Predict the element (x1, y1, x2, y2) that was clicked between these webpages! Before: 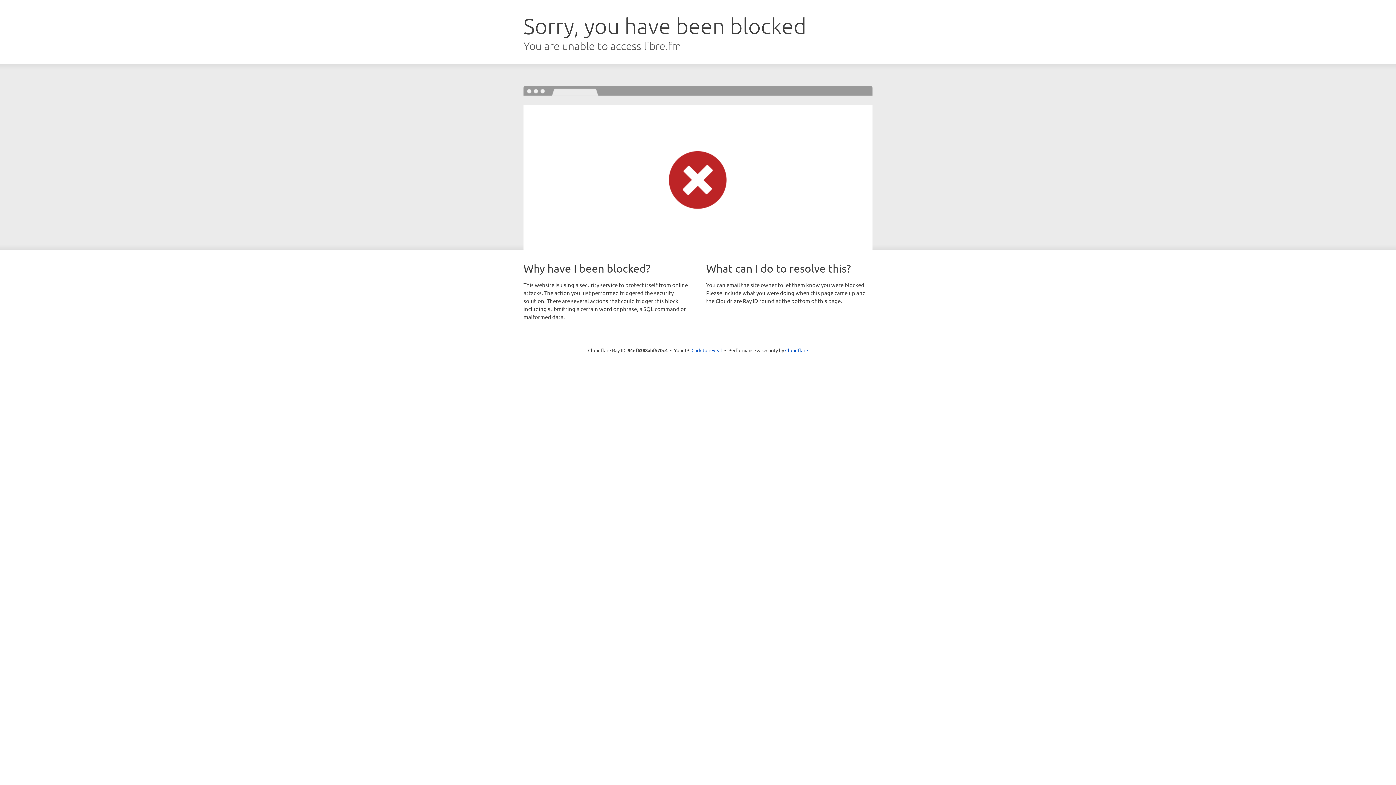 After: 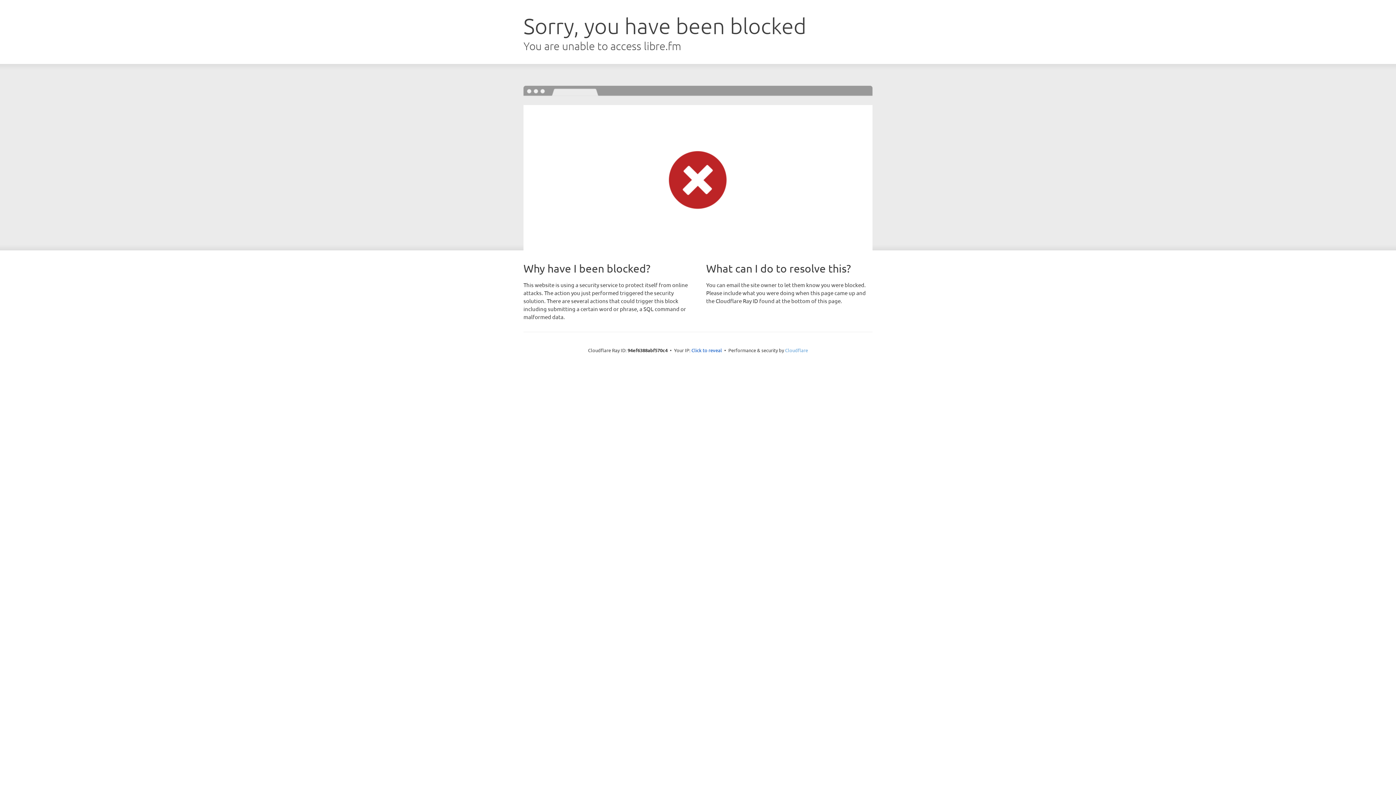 Action: label: Cloudflare bbox: (785, 347, 808, 353)